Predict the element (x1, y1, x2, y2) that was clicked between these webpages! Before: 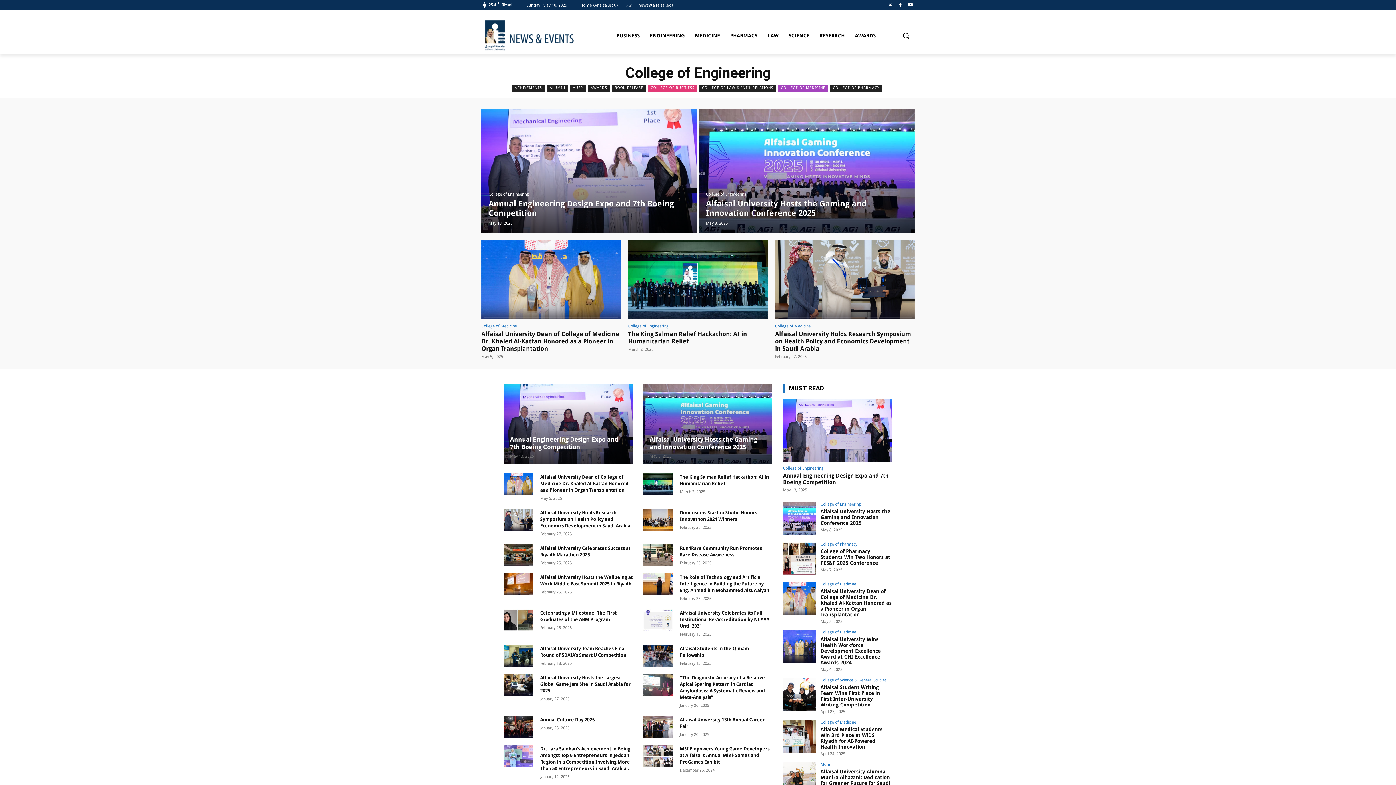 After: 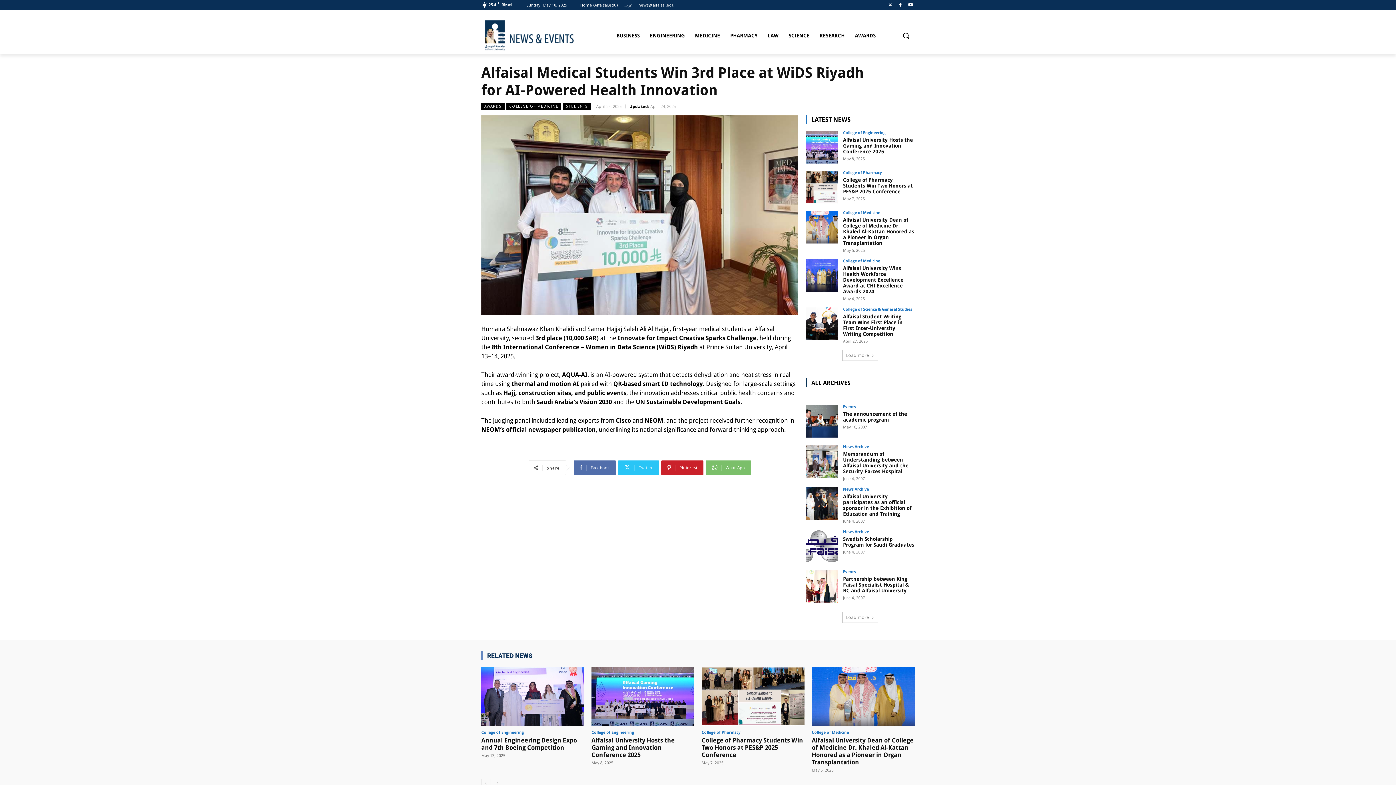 Action: bbox: (783, 720, 816, 753)